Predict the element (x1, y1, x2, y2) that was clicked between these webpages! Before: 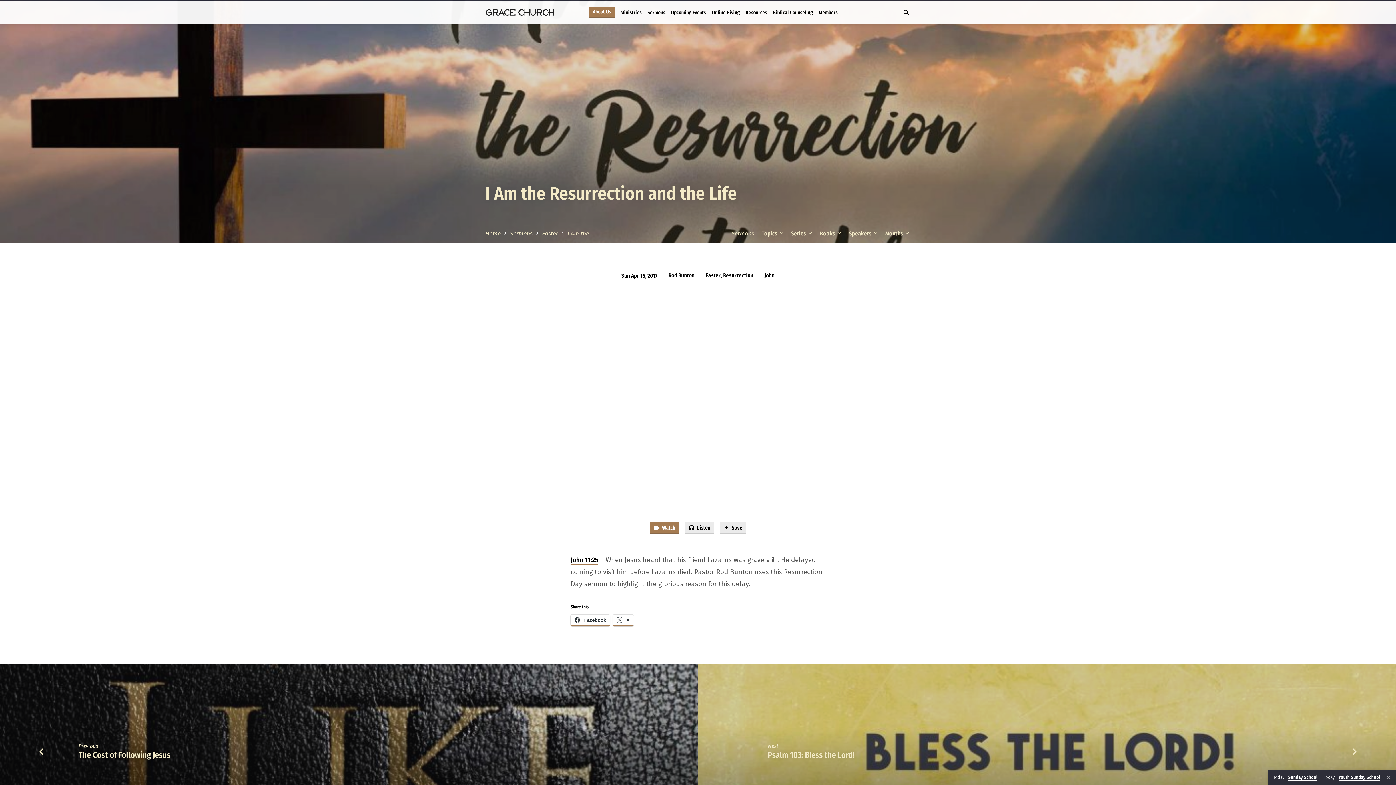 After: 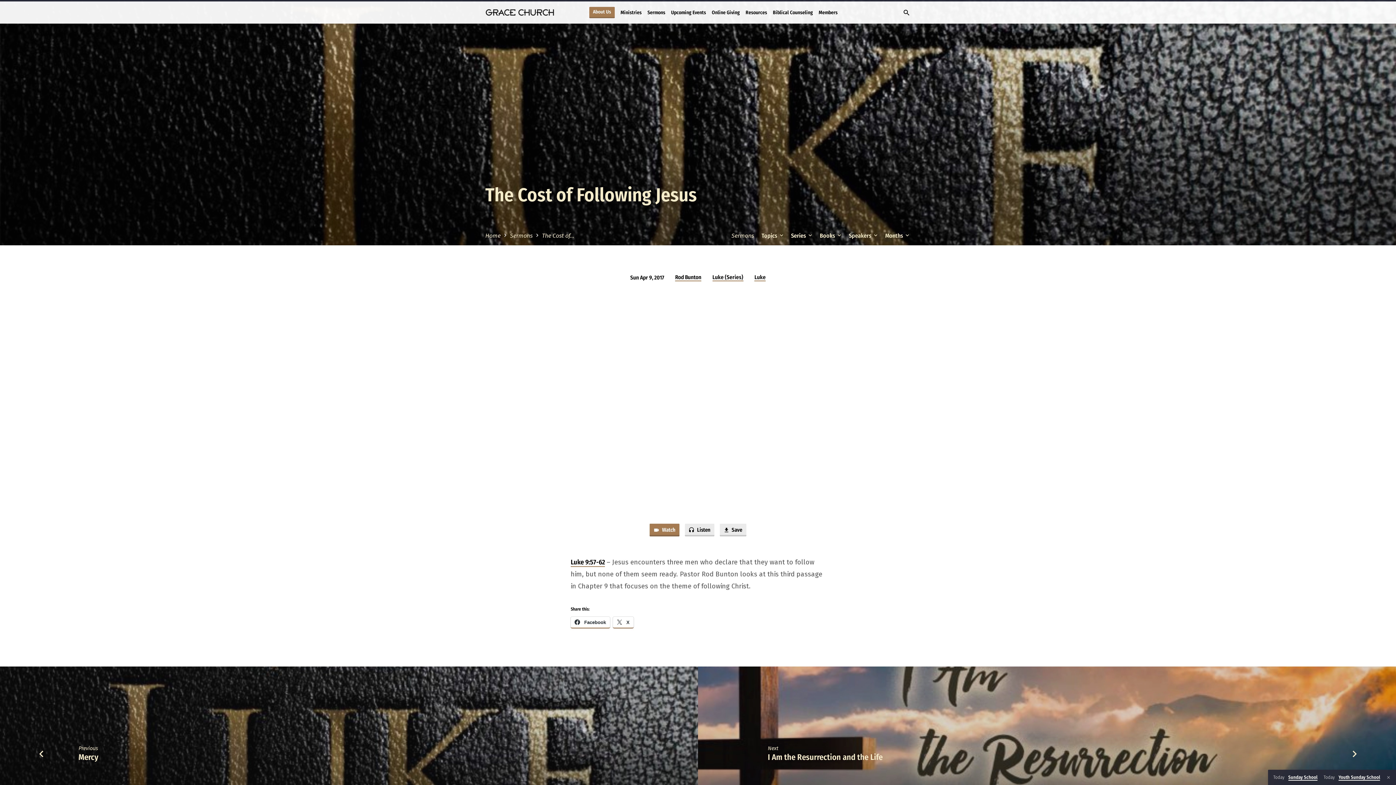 Action: label: The Cost of Following Jesus bbox: (78, 750, 170, 760)